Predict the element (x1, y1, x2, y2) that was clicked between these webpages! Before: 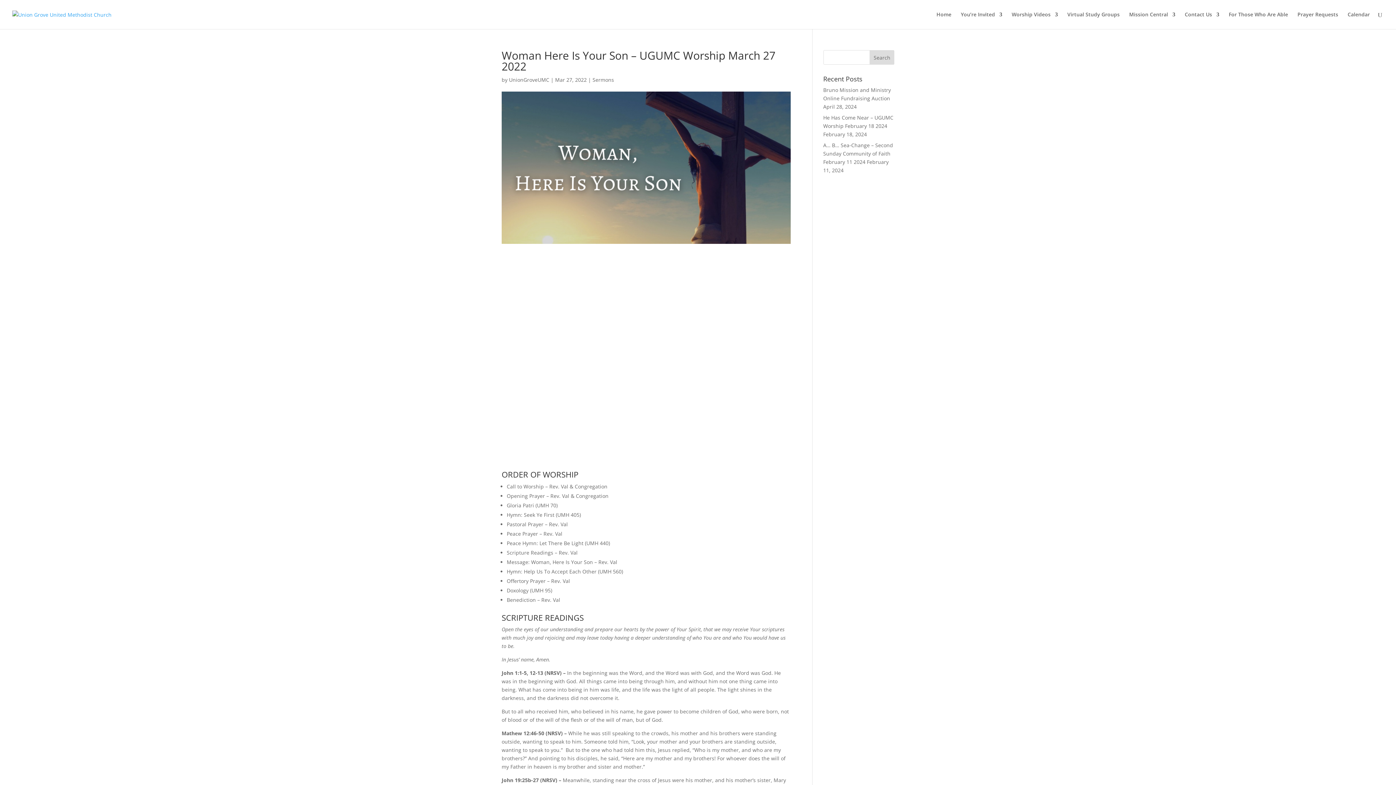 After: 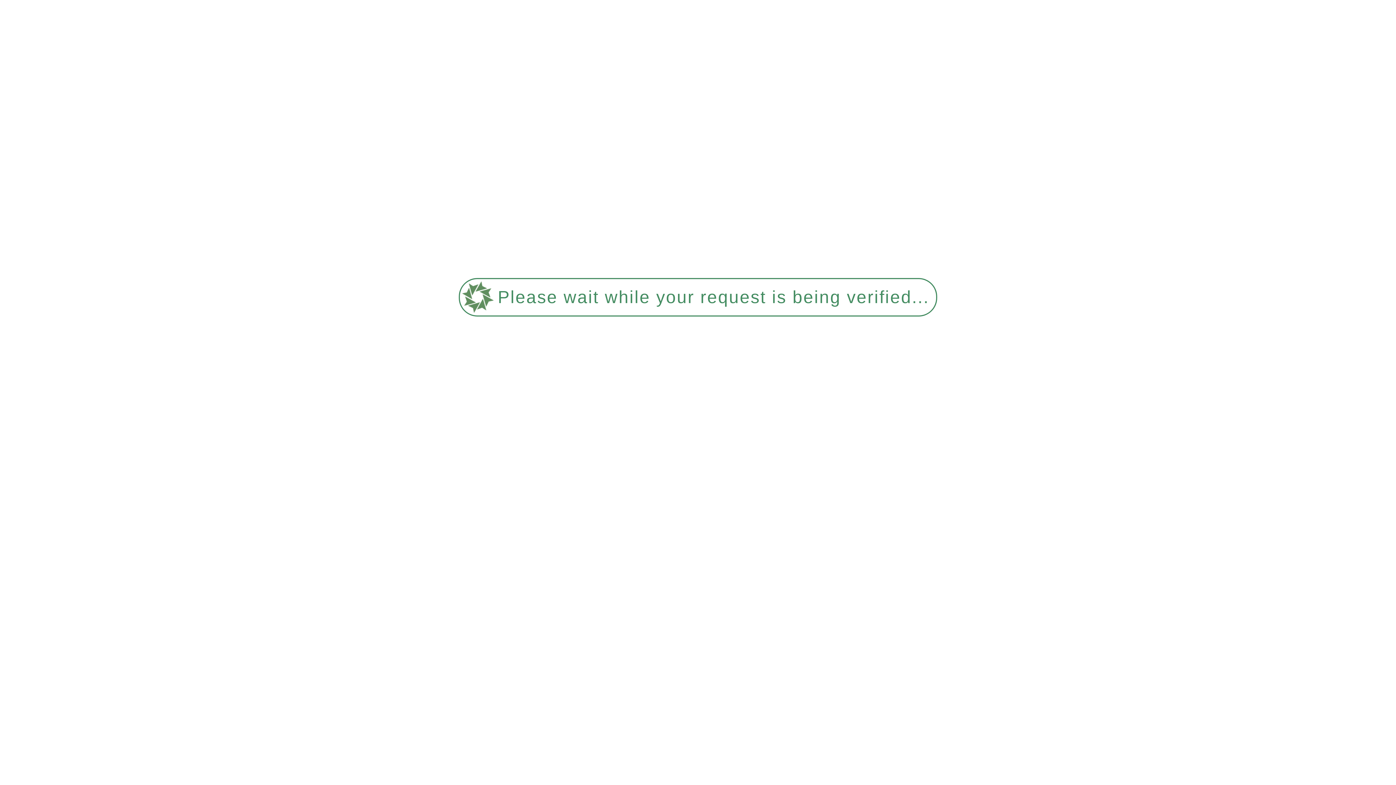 Action: bbox: (509, 76, 549, 83) label: UnionGroveUMC